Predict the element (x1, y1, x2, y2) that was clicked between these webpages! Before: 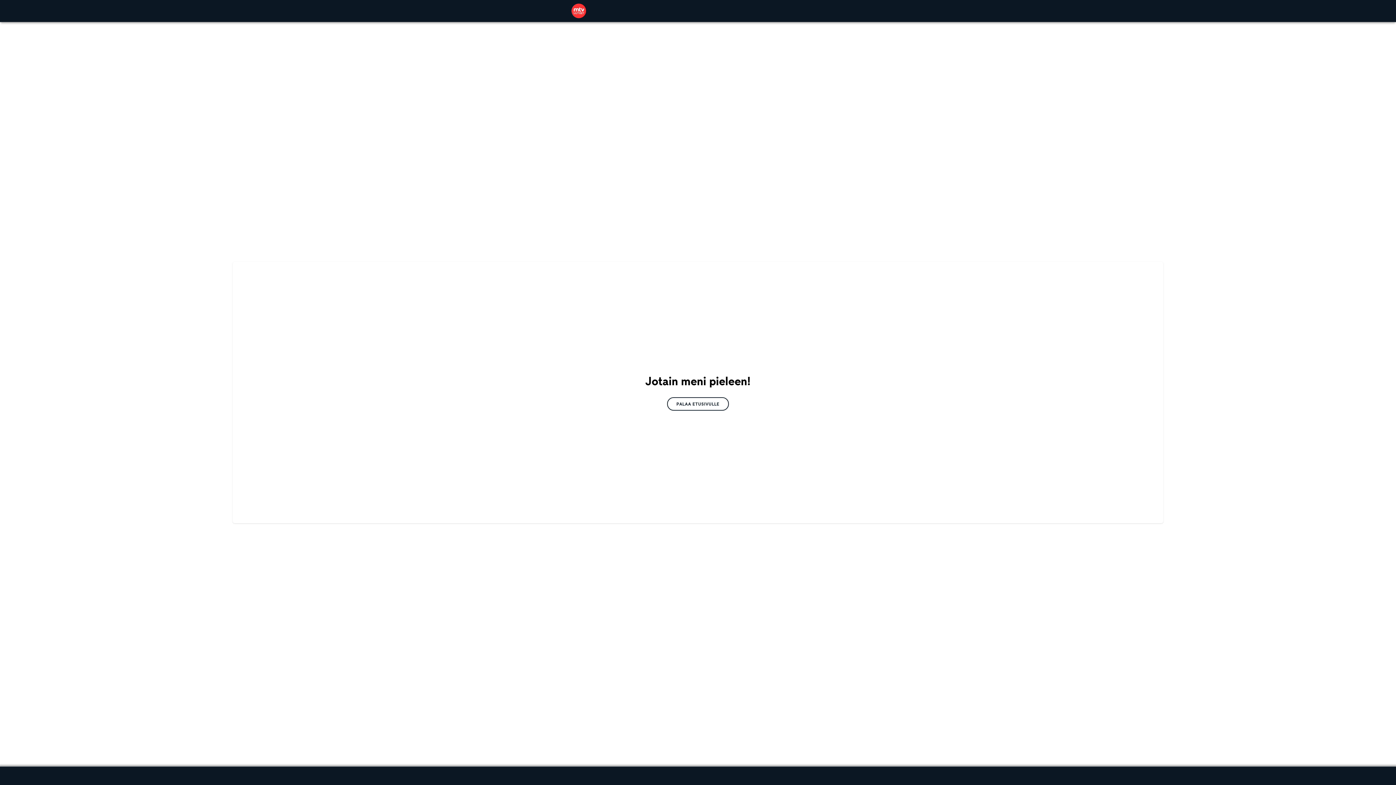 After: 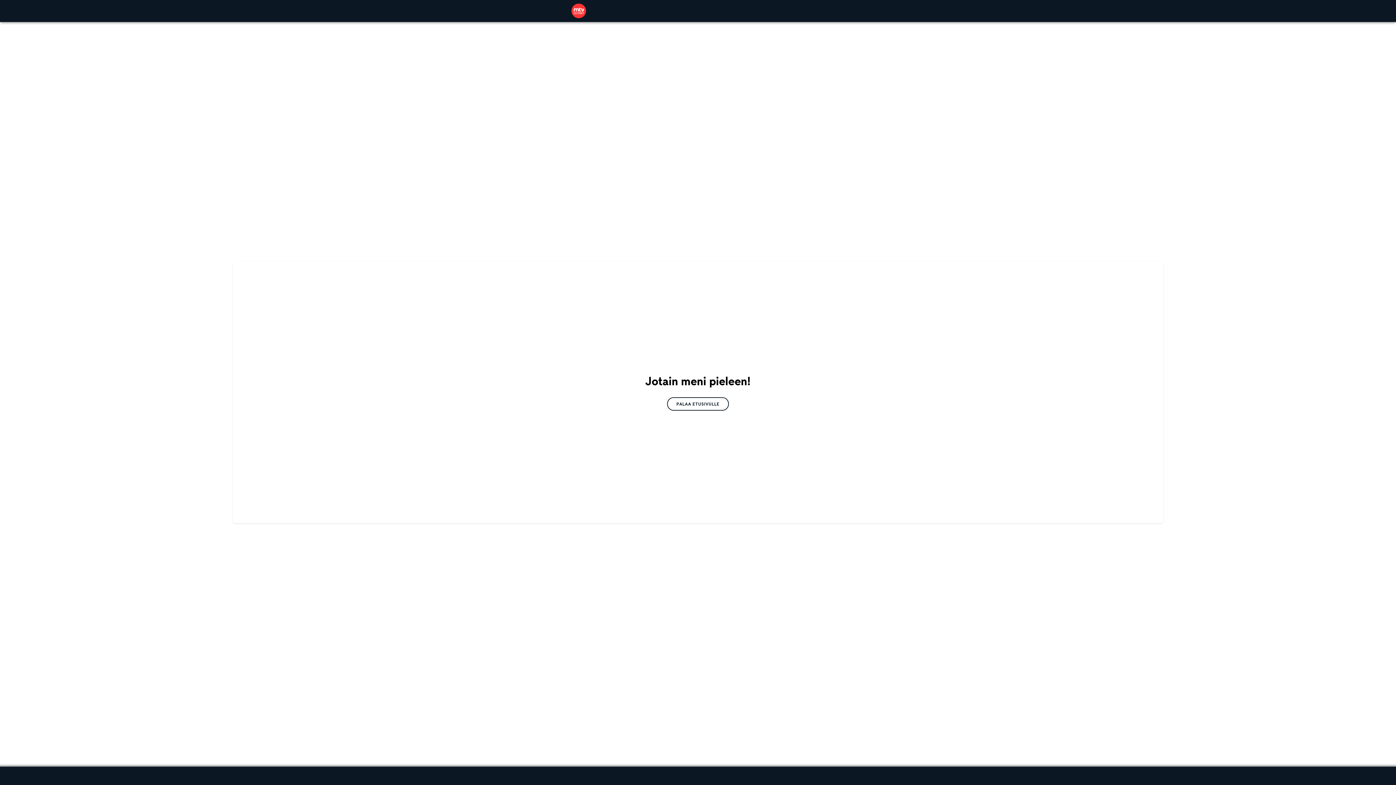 Action: bbox: (571, 3, 586, 18)